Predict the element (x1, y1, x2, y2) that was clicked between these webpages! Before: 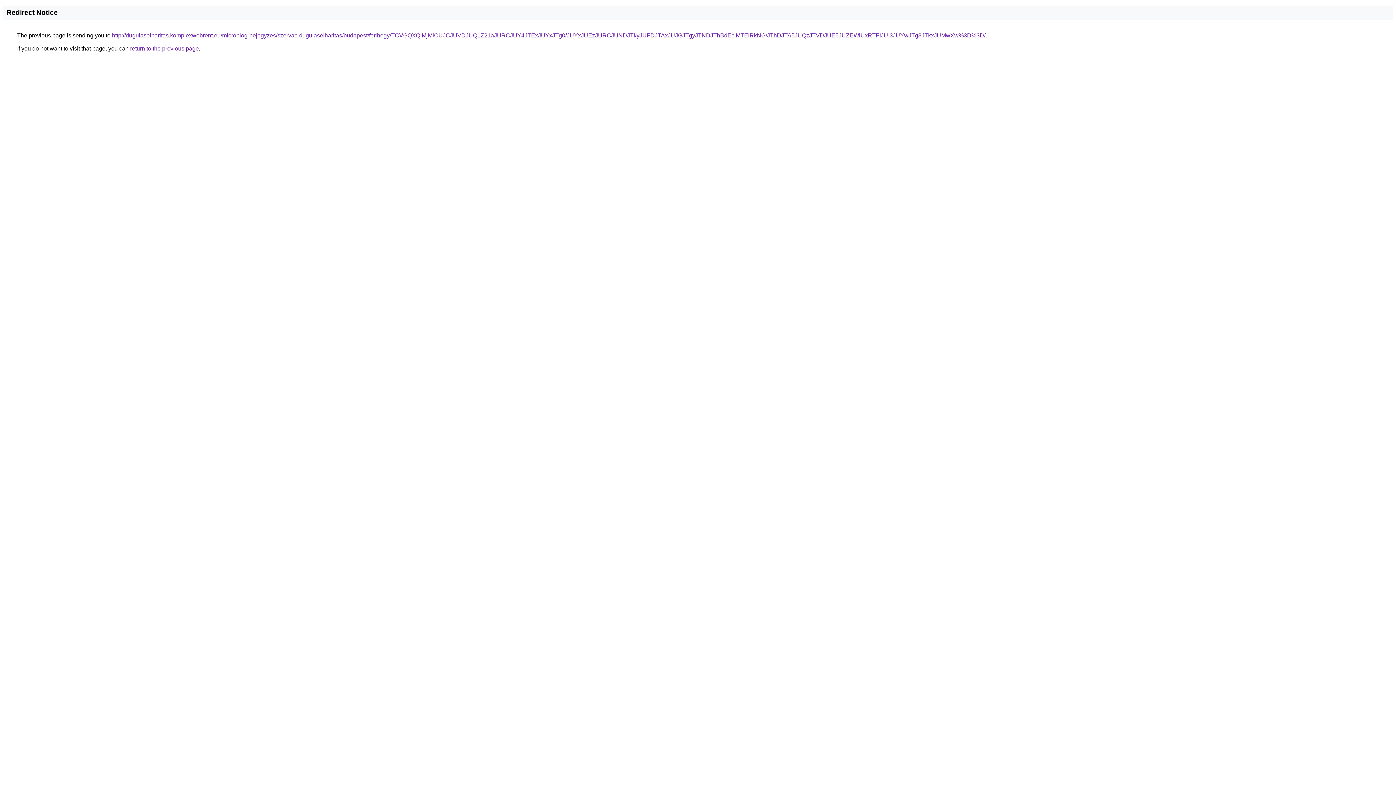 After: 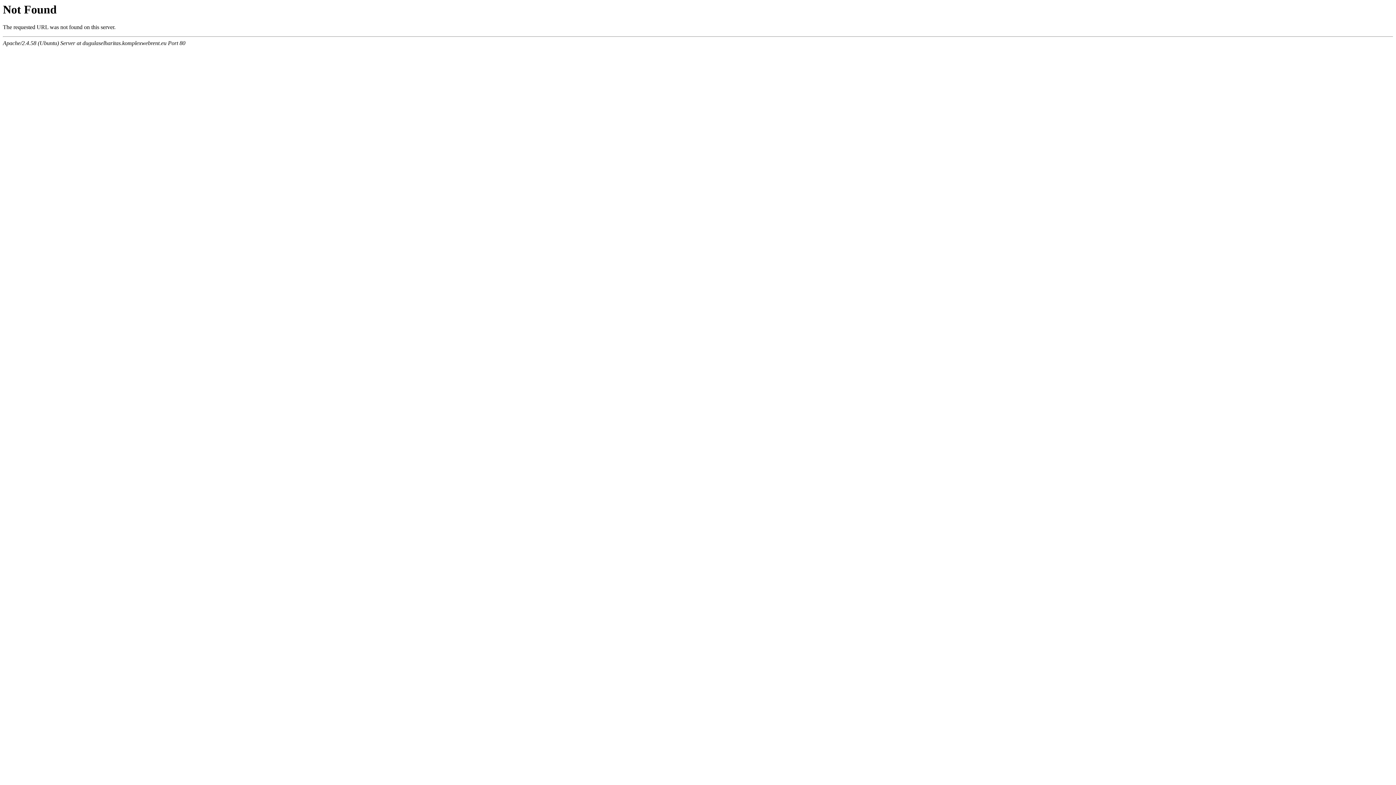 Action: bbox: (112, 32, 985, 38) label: http://dugulaselharitas.komplexwebrent.eu/microblog-bejegyzes/szervac-dugulaselharitas/budapest/ferihegy/TCVGQXQlMjMlOUJCJUVDJUQ1Z21aJURCJUY4JTExJUYxJTg0/JUYxJUEzJURCJUNDJTkyJUFDJTAxJUJGJTgyJTNDJThBdEclMTElRkNG/JThDJTA5JUQzJTVDJUE5JUZEWiUxRTFIJUI3JUYwJTg3JTkxJUMwXw%3D%3D/